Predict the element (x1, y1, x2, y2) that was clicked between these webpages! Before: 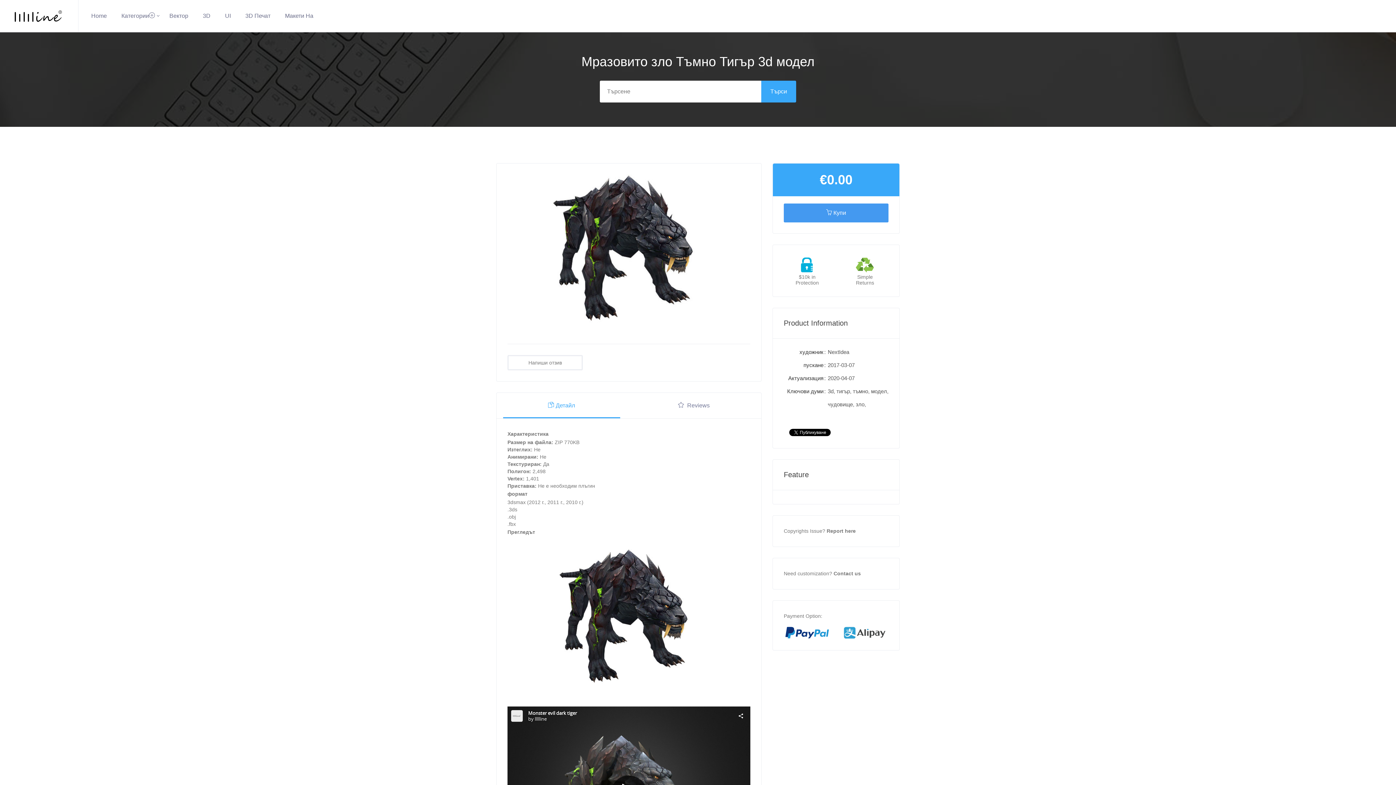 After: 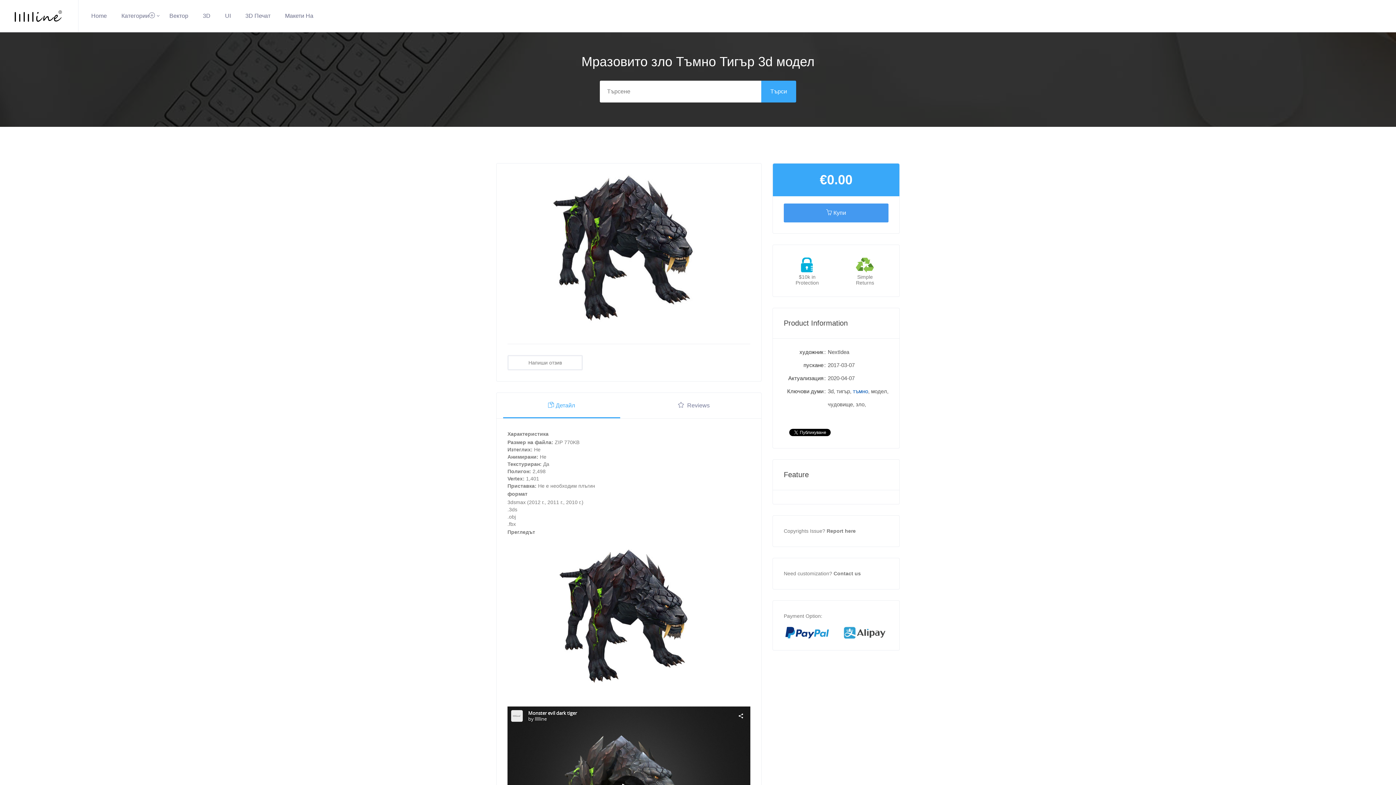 Action: label: тъмно bbox: (853, 388, 868, 394)